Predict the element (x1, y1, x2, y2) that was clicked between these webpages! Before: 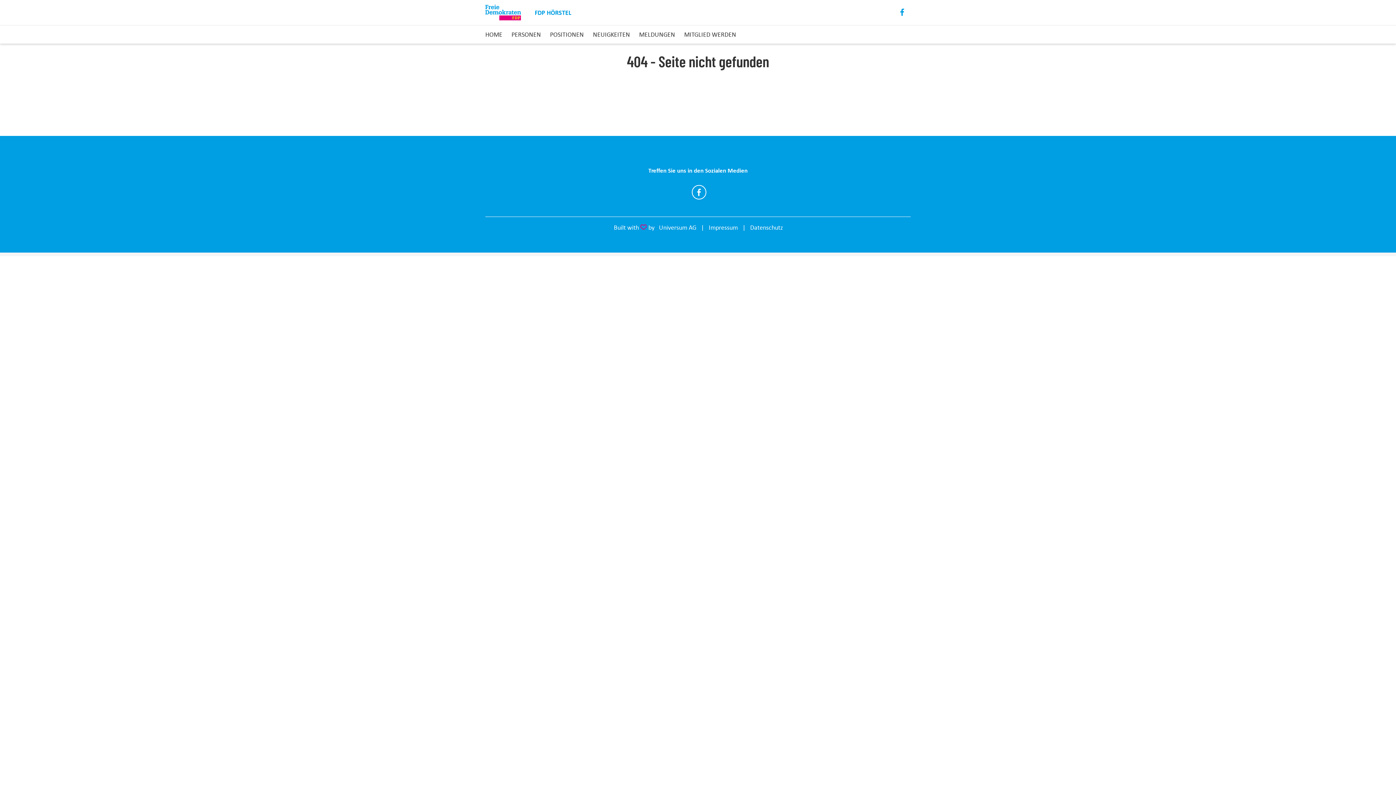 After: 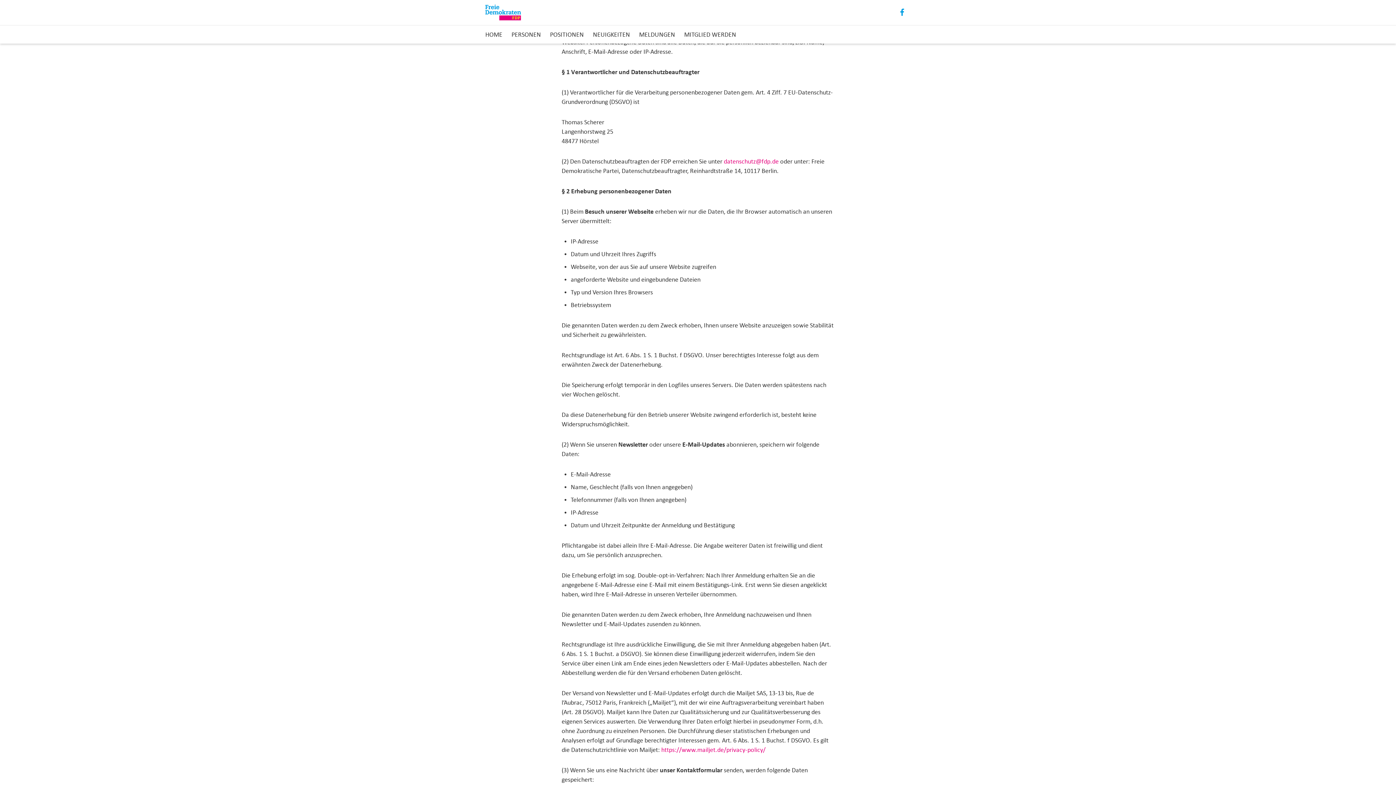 Action: bbox: (750, 222, 783, 232) label: Datenschutz